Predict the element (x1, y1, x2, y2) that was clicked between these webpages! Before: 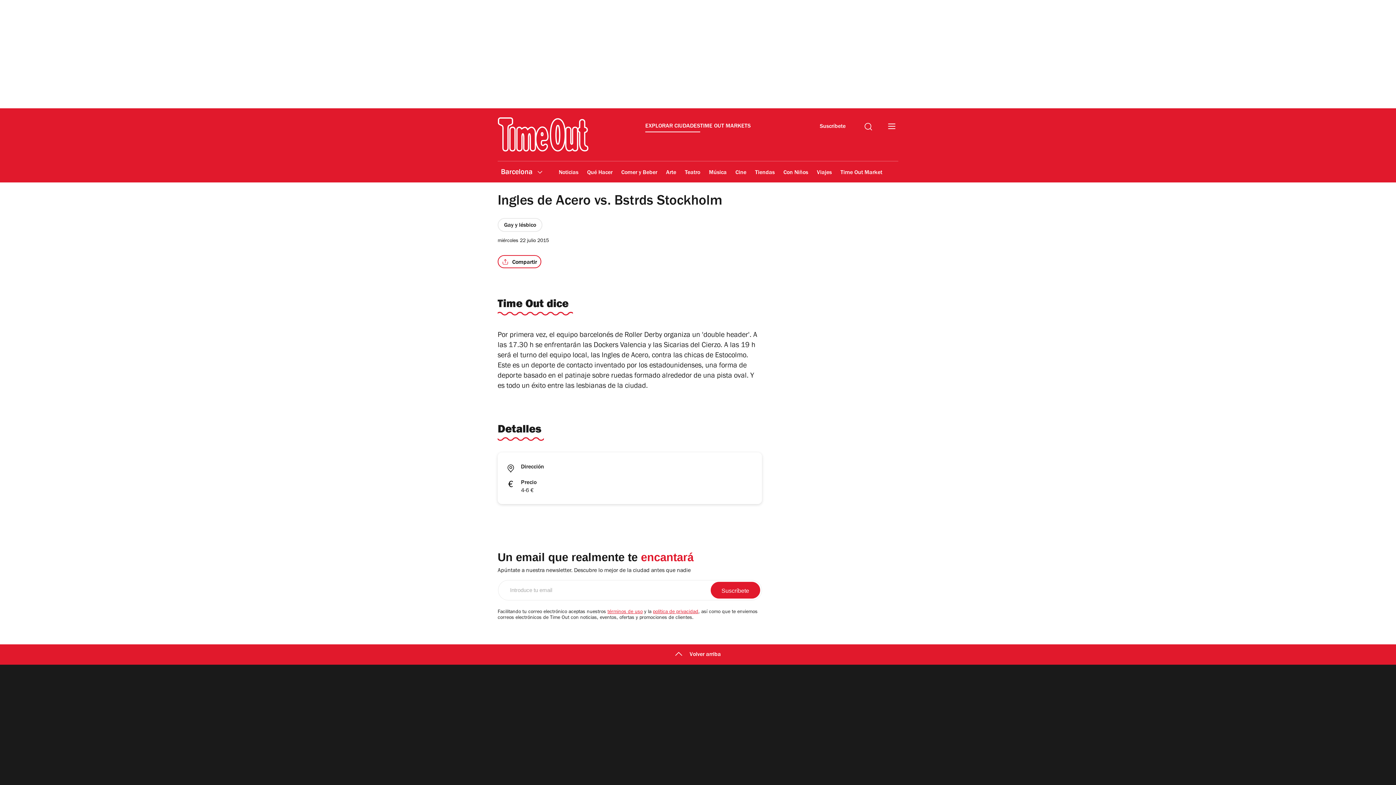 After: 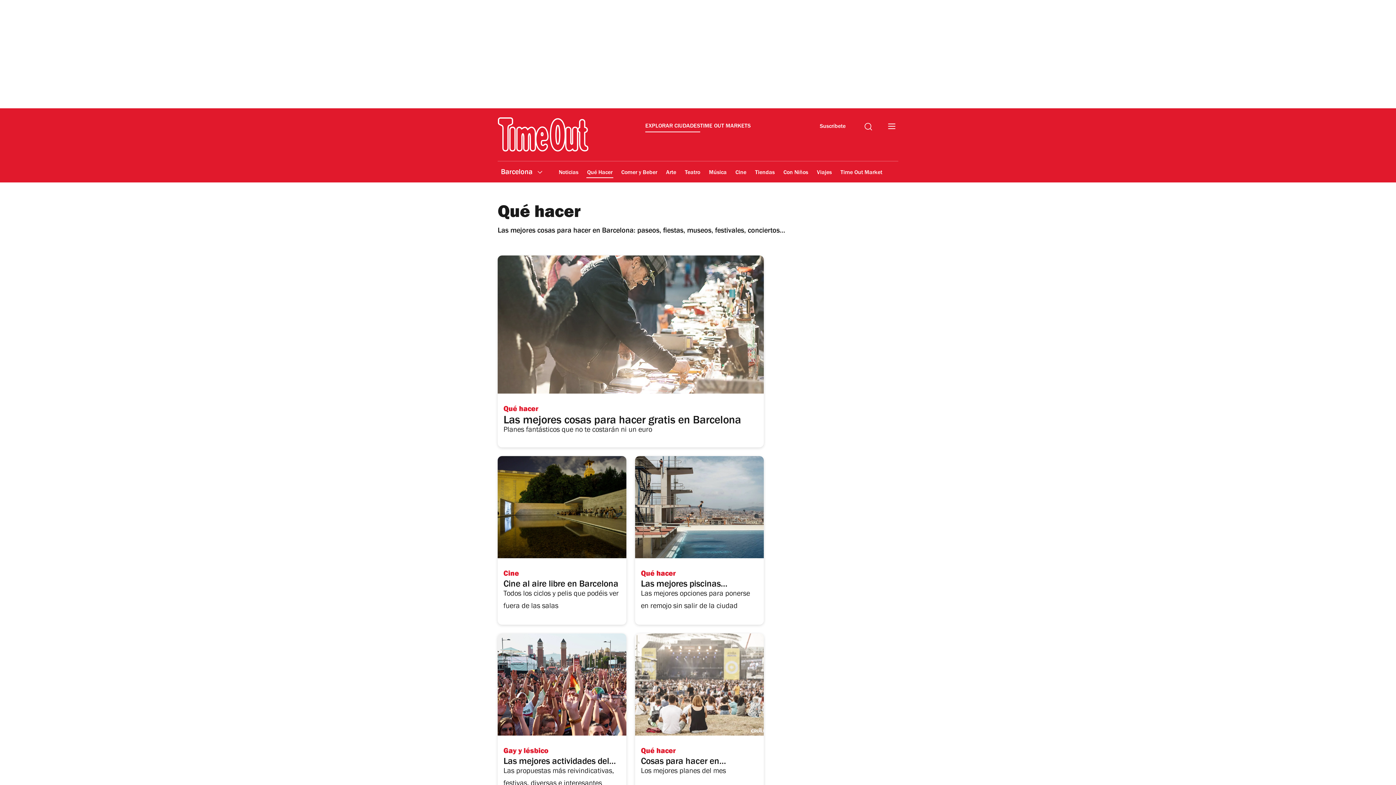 Action: bbox: (586, 164, 613, 181) label: Qué Hacer